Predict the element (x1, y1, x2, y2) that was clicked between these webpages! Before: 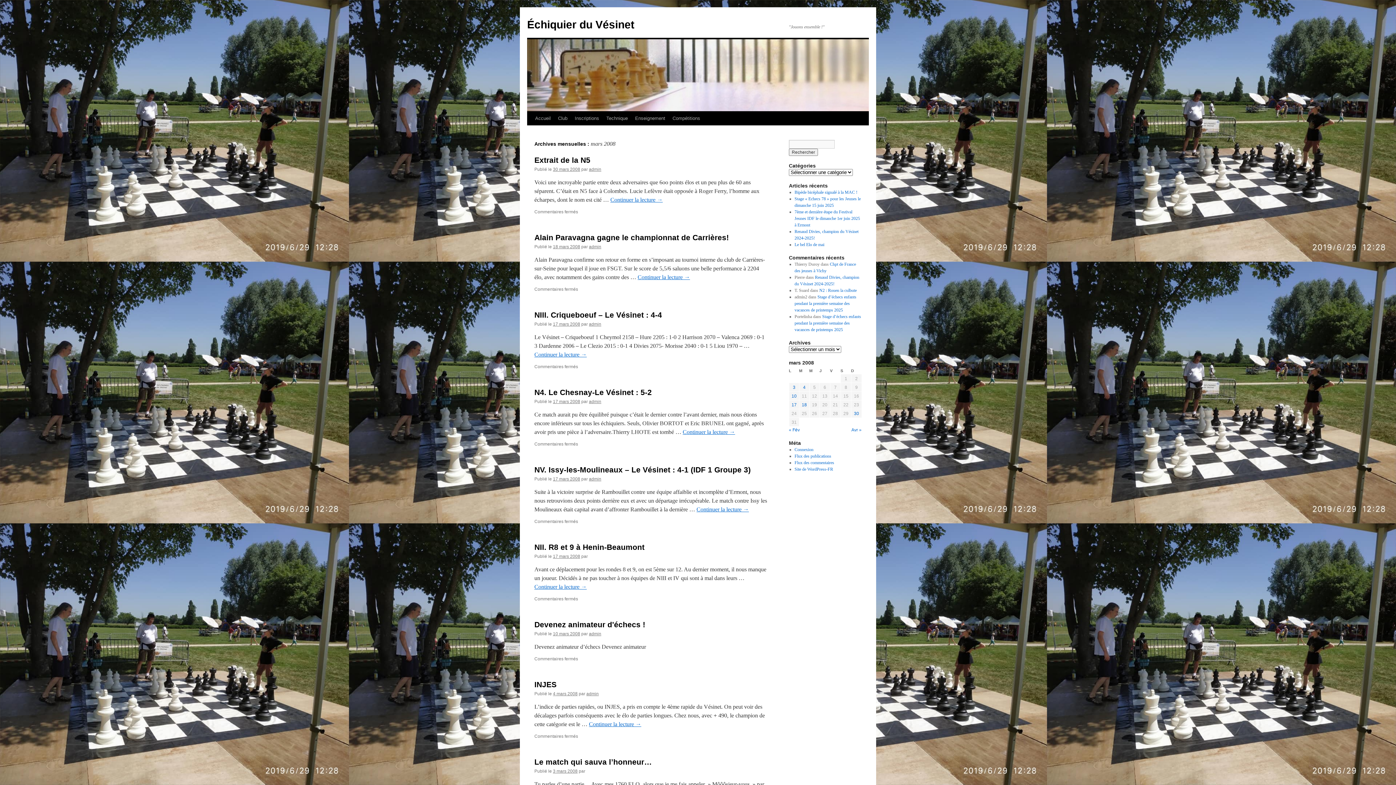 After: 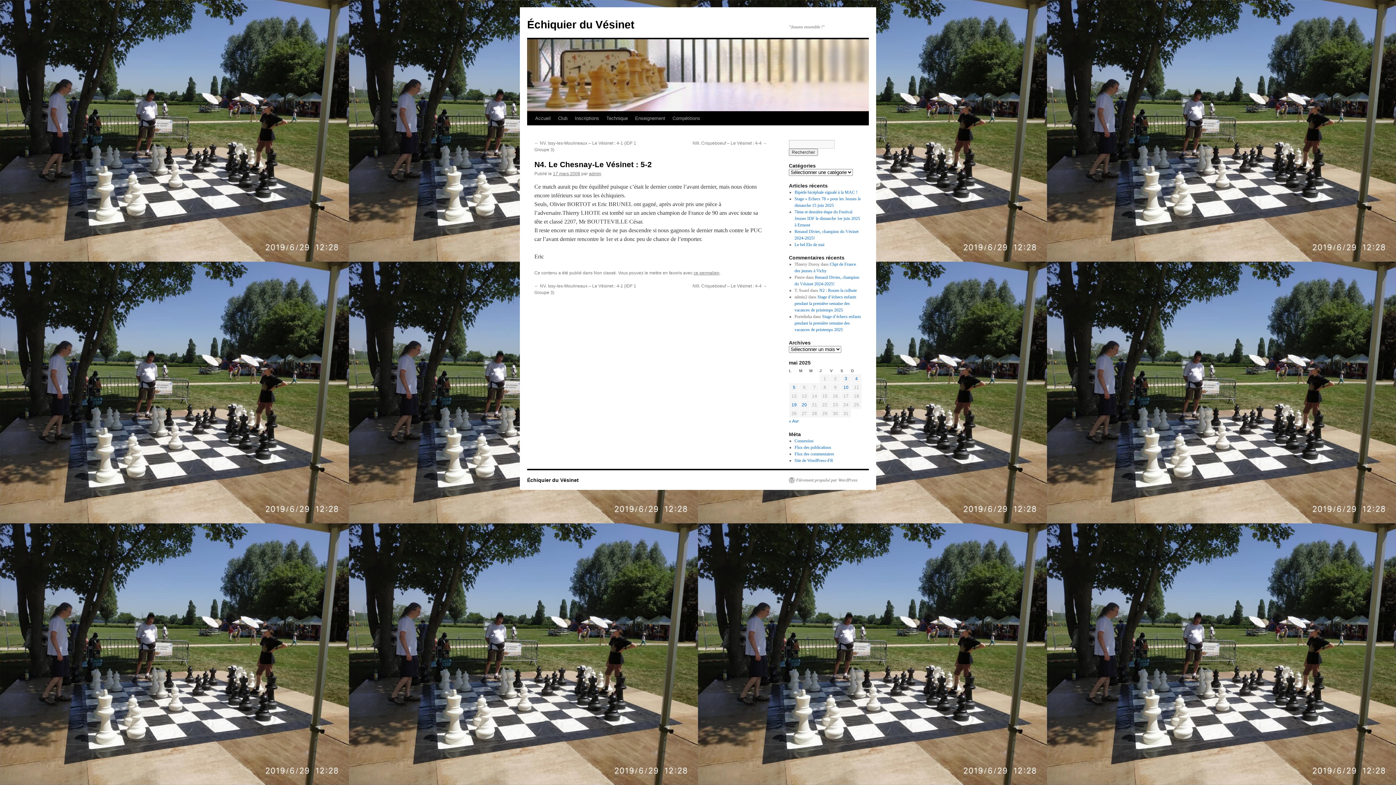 Action: label: 17 mars 2008 bbox: (553, 399, 580, 404)